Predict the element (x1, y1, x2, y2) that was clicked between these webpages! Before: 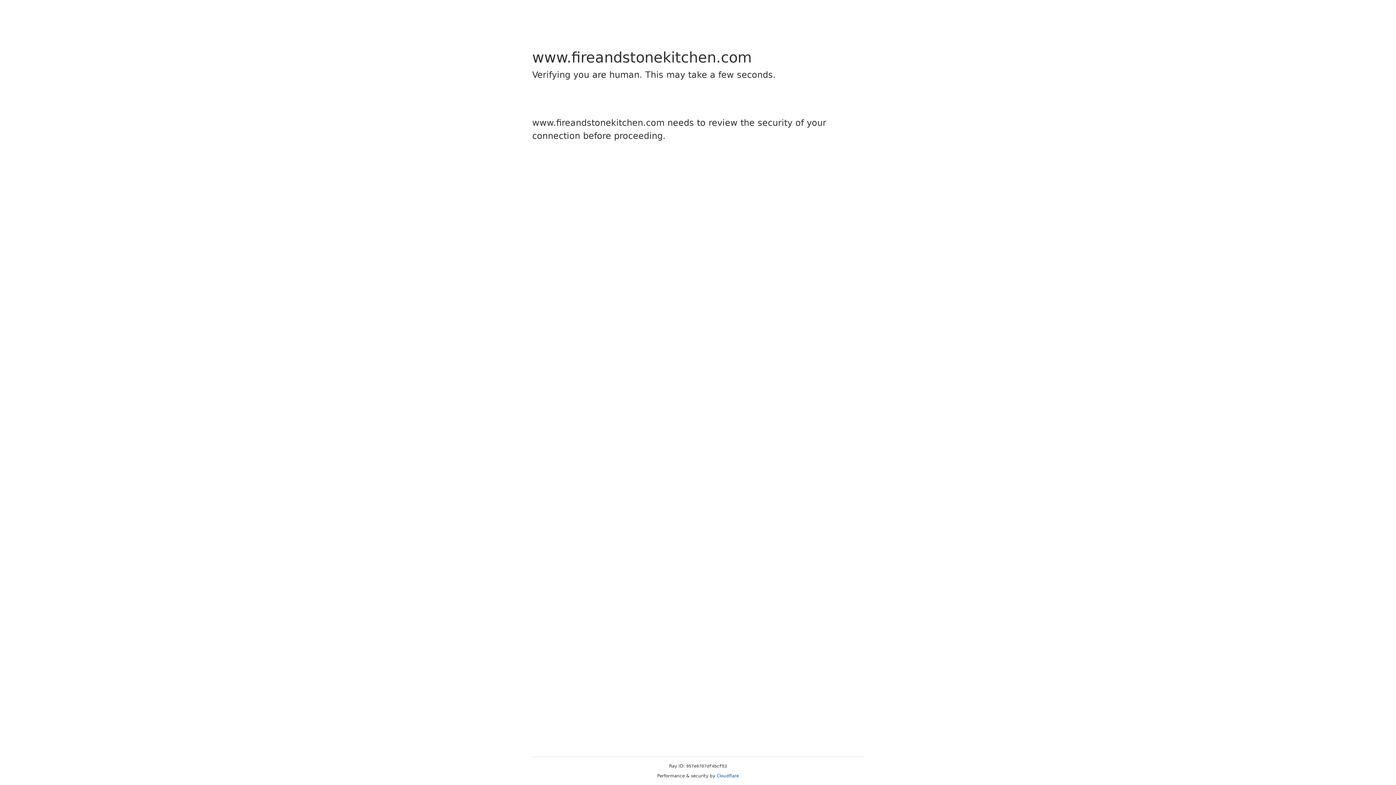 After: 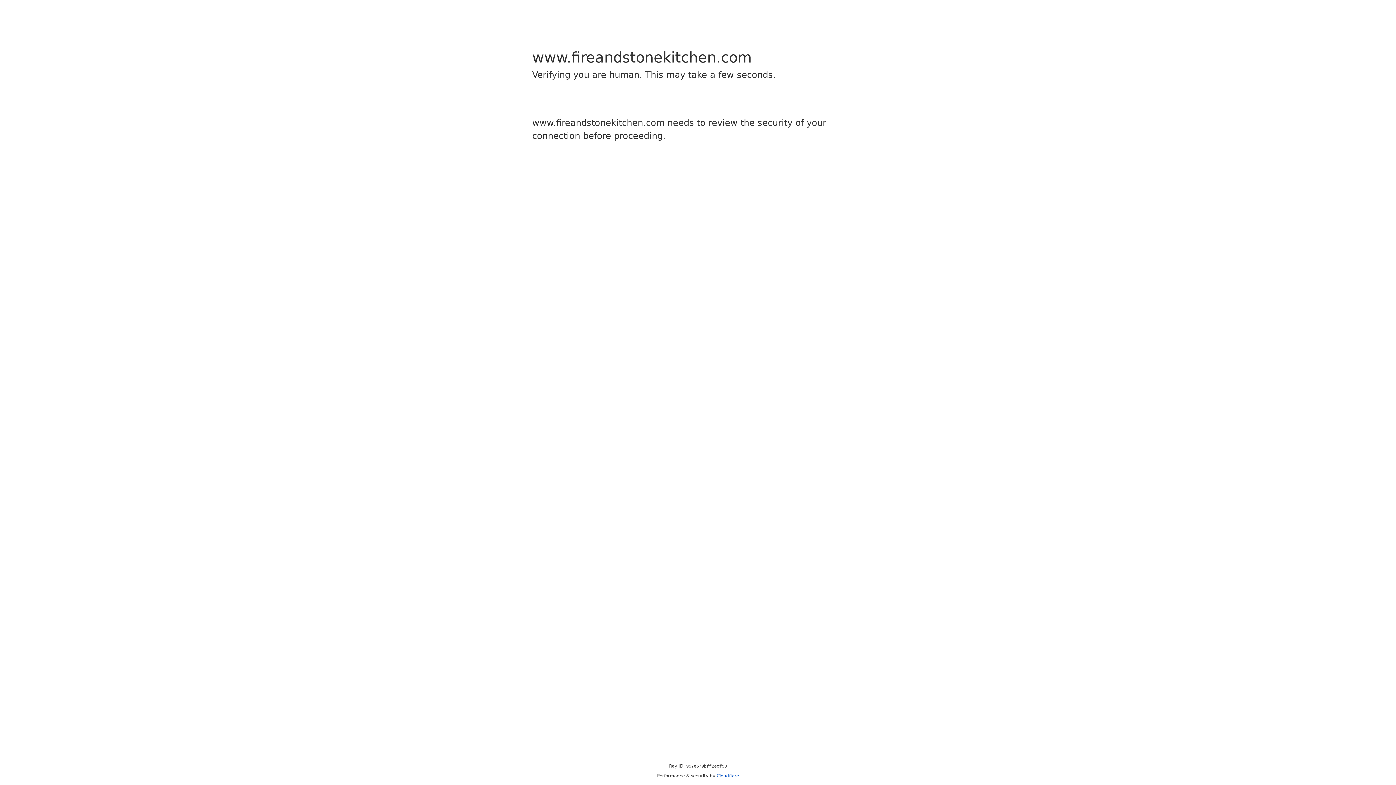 Action: label: Cloudflare bbox: (716, 773, 739, 778)